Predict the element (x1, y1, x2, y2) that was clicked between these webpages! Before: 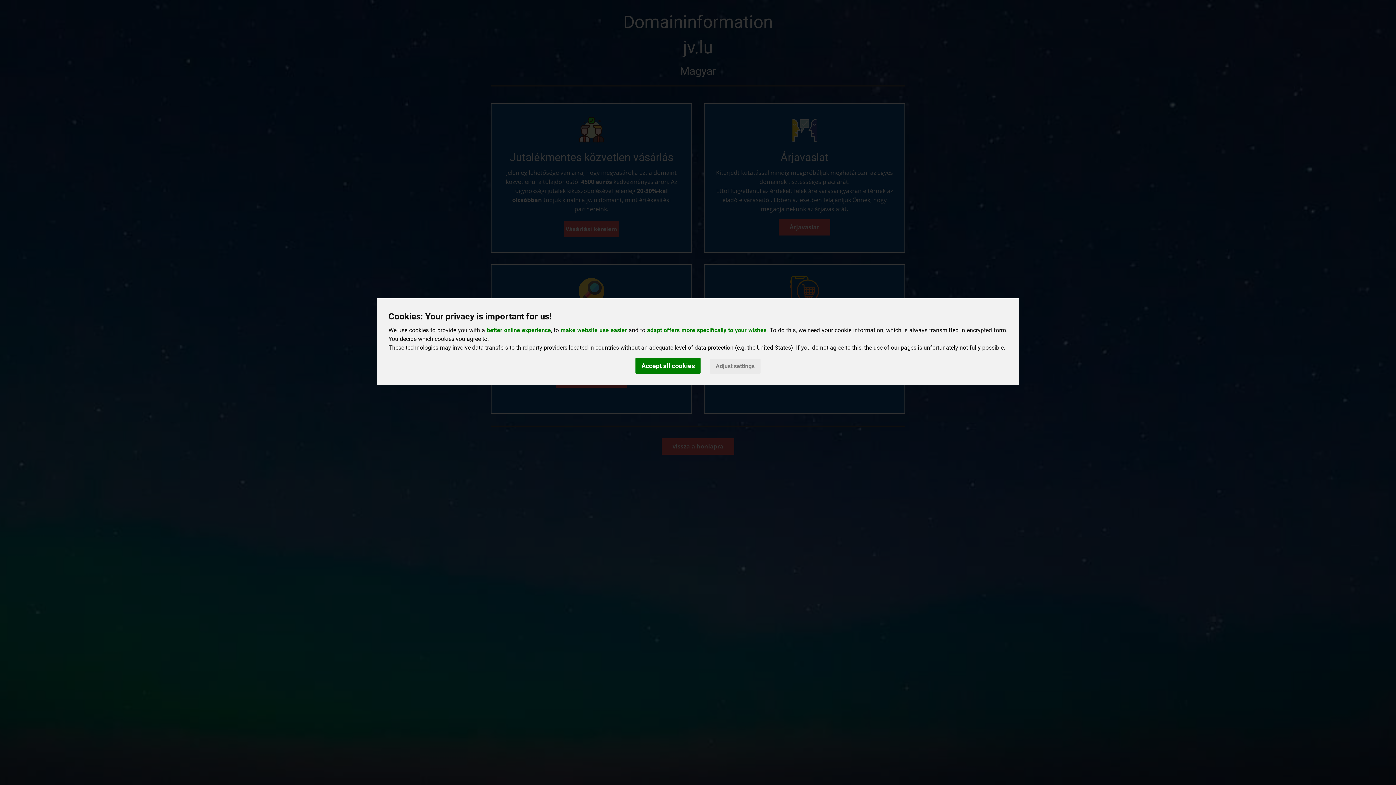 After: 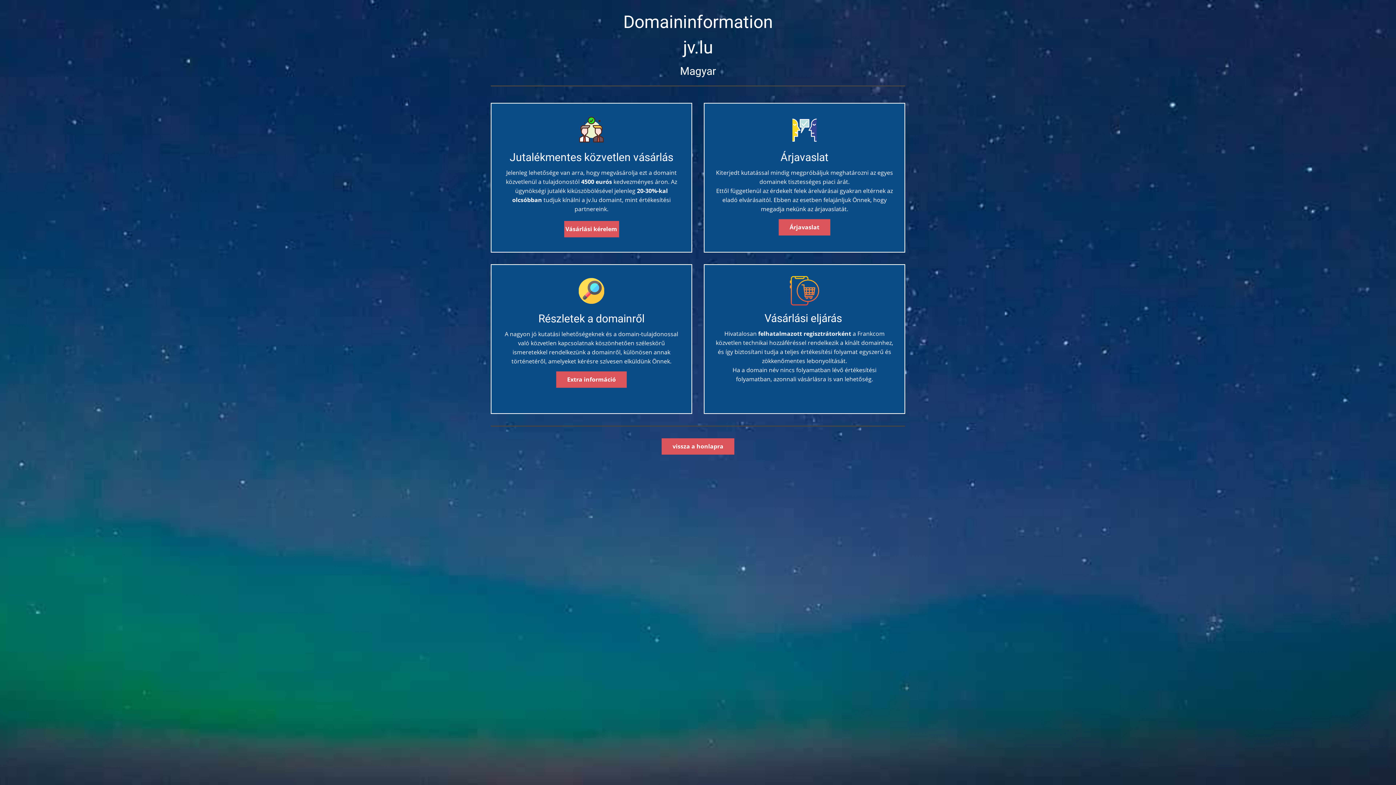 Action: bbox: (635, 358, 700, 373) label: Accept all cookies